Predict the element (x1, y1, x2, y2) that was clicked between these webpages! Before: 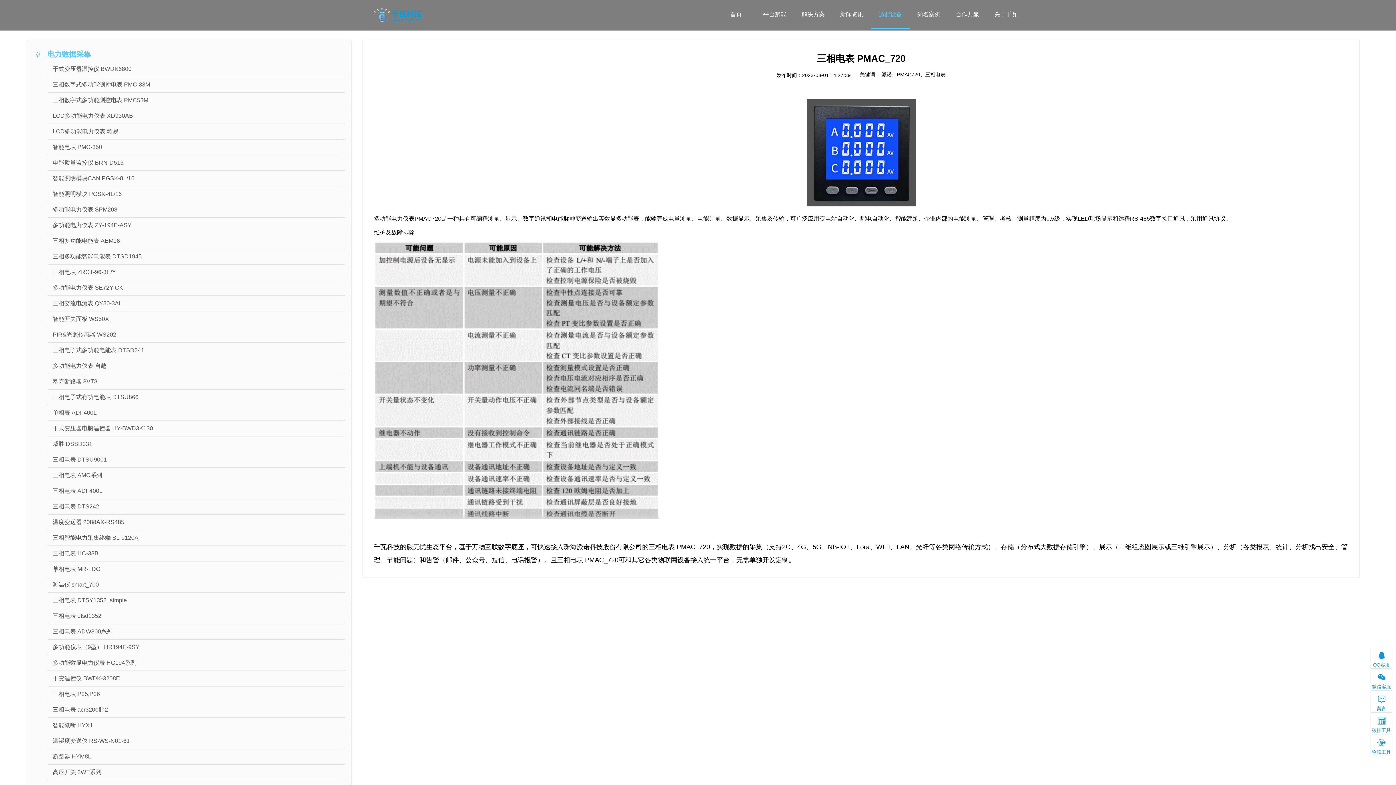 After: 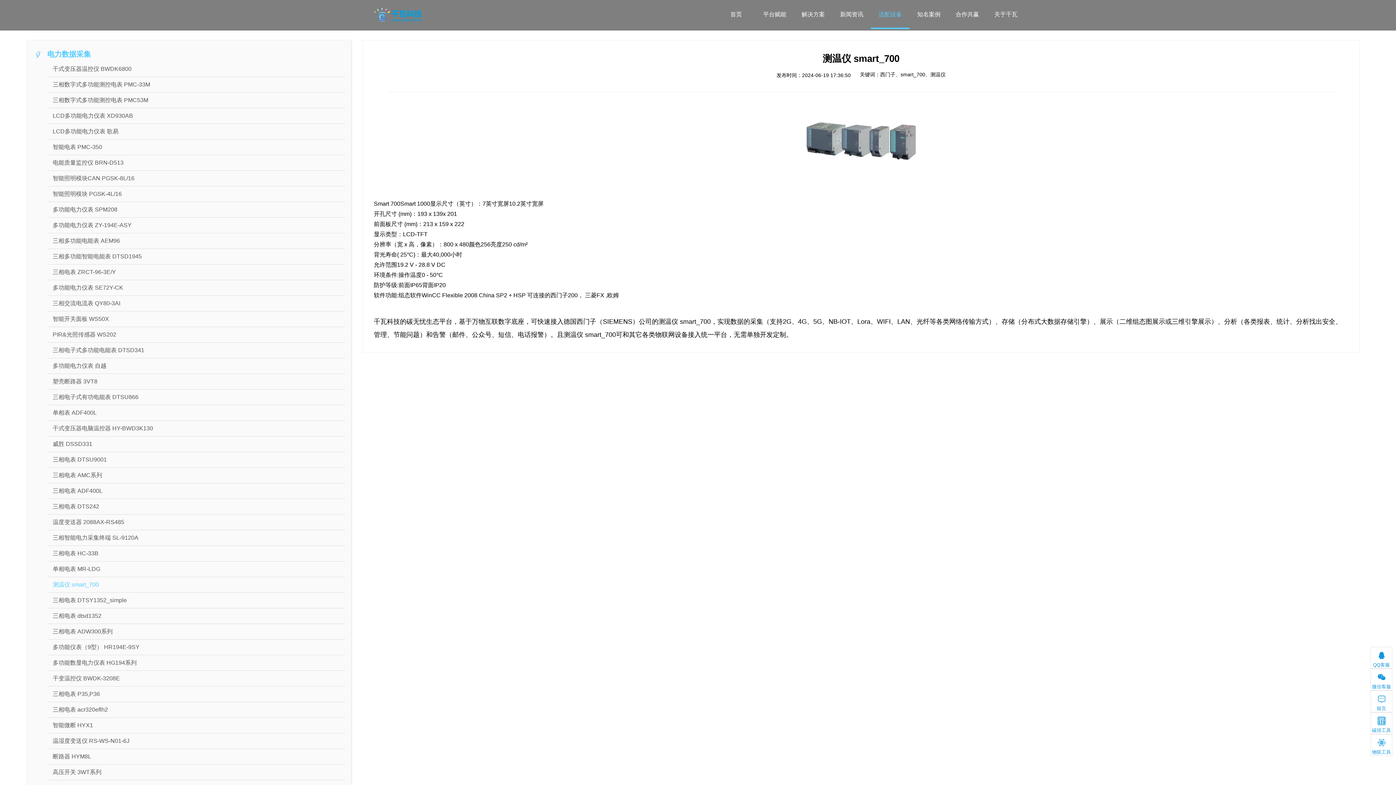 Action: label: 测温仪 smart_700 bbox: (47, 577, 345, 593)